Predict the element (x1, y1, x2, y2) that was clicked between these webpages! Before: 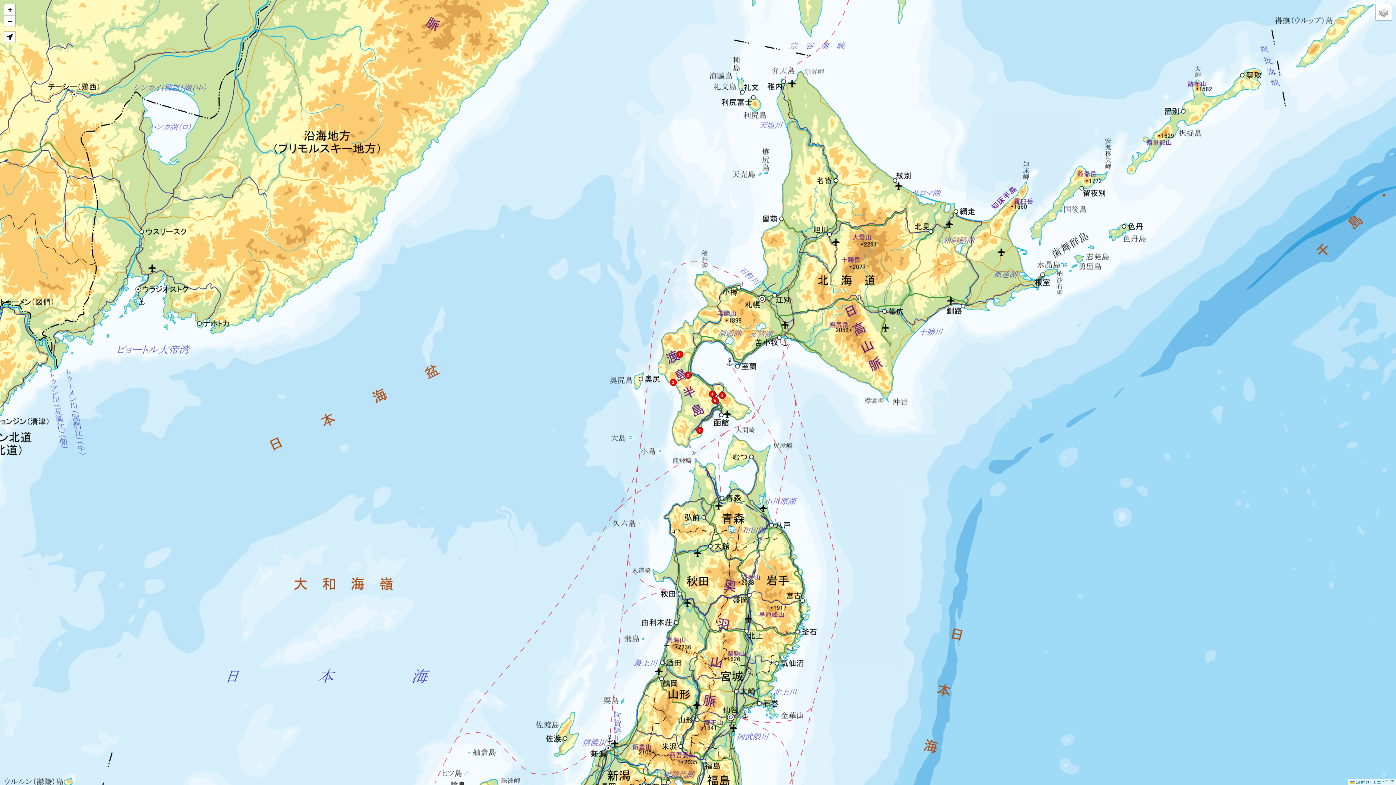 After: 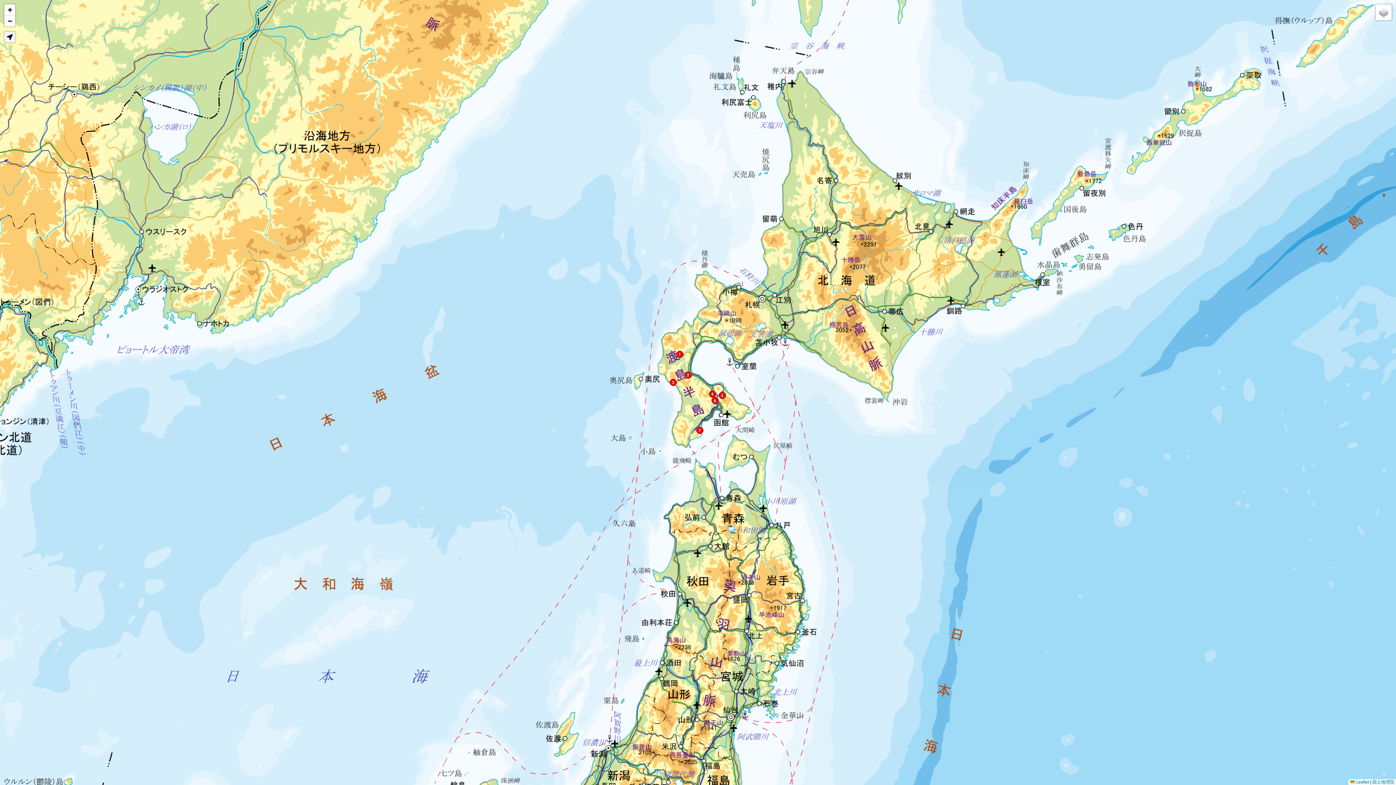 Action: bbox: (4, 31, 15, 42)